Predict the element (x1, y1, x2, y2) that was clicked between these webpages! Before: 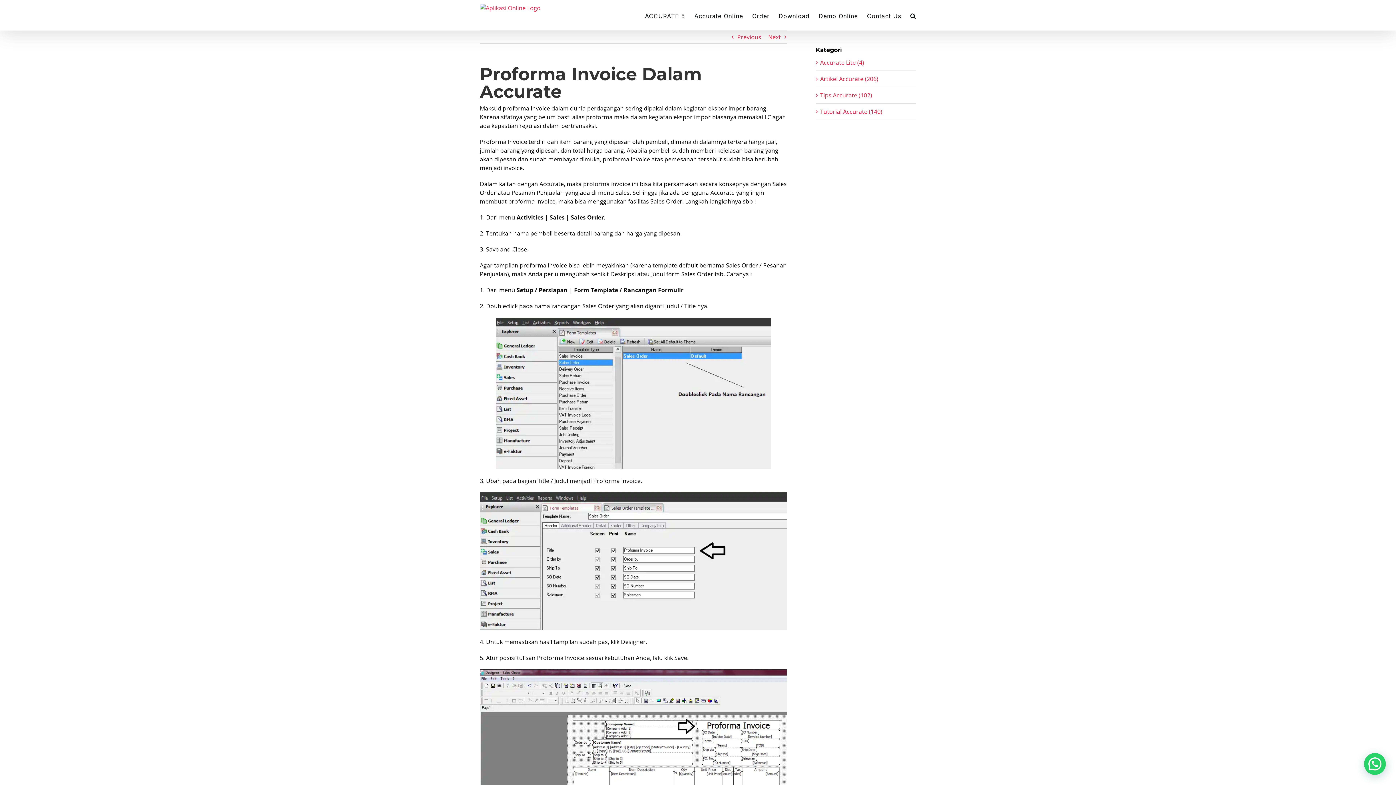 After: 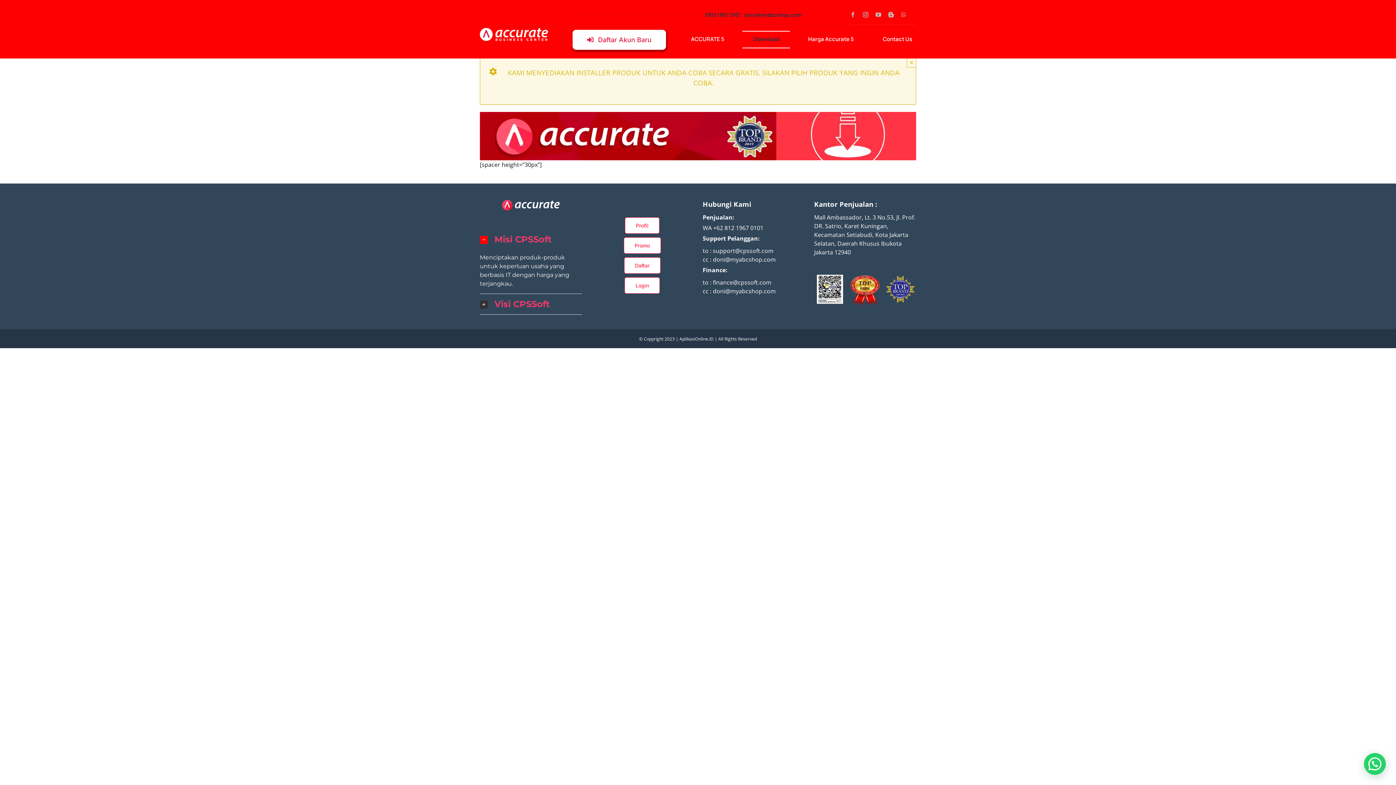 Action: bbox: (778, 0, 809, 30) label: Download